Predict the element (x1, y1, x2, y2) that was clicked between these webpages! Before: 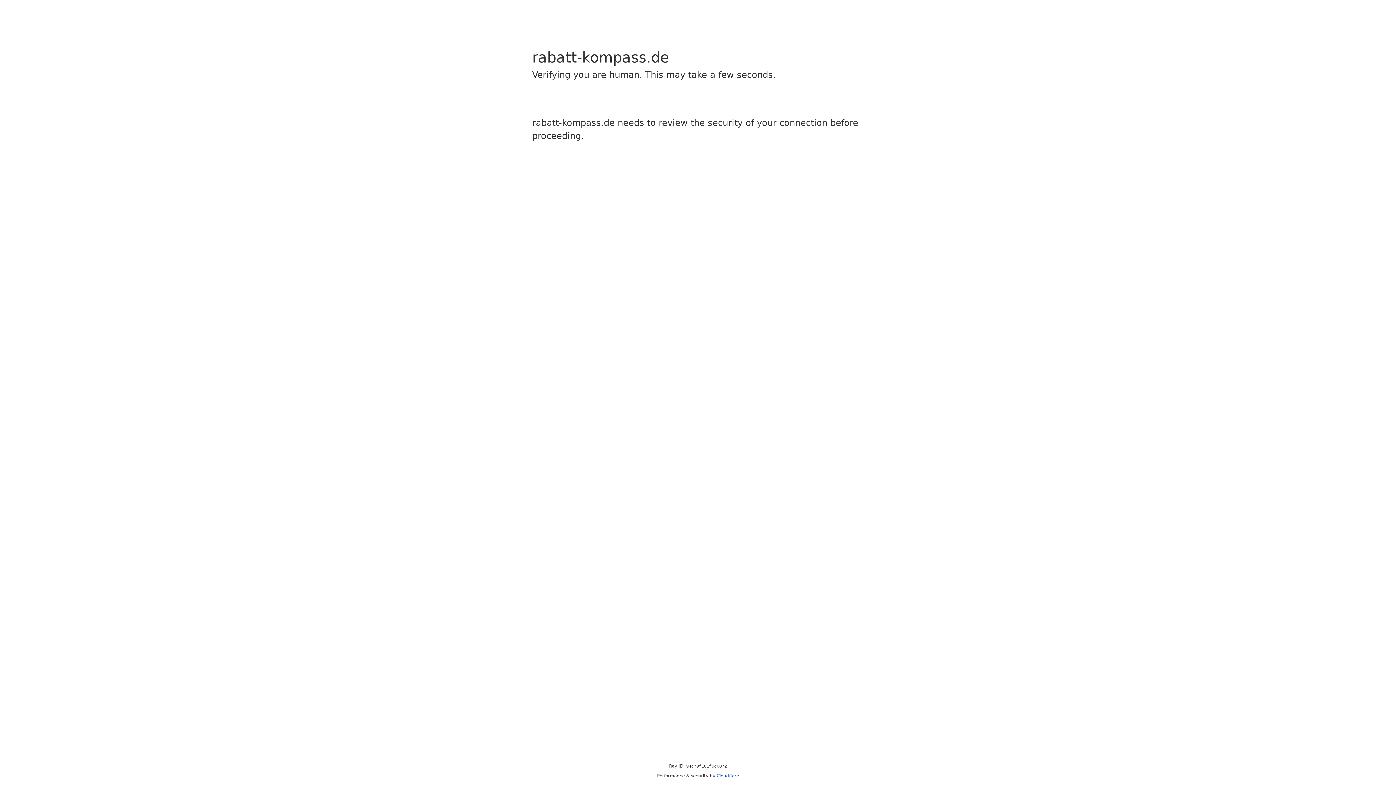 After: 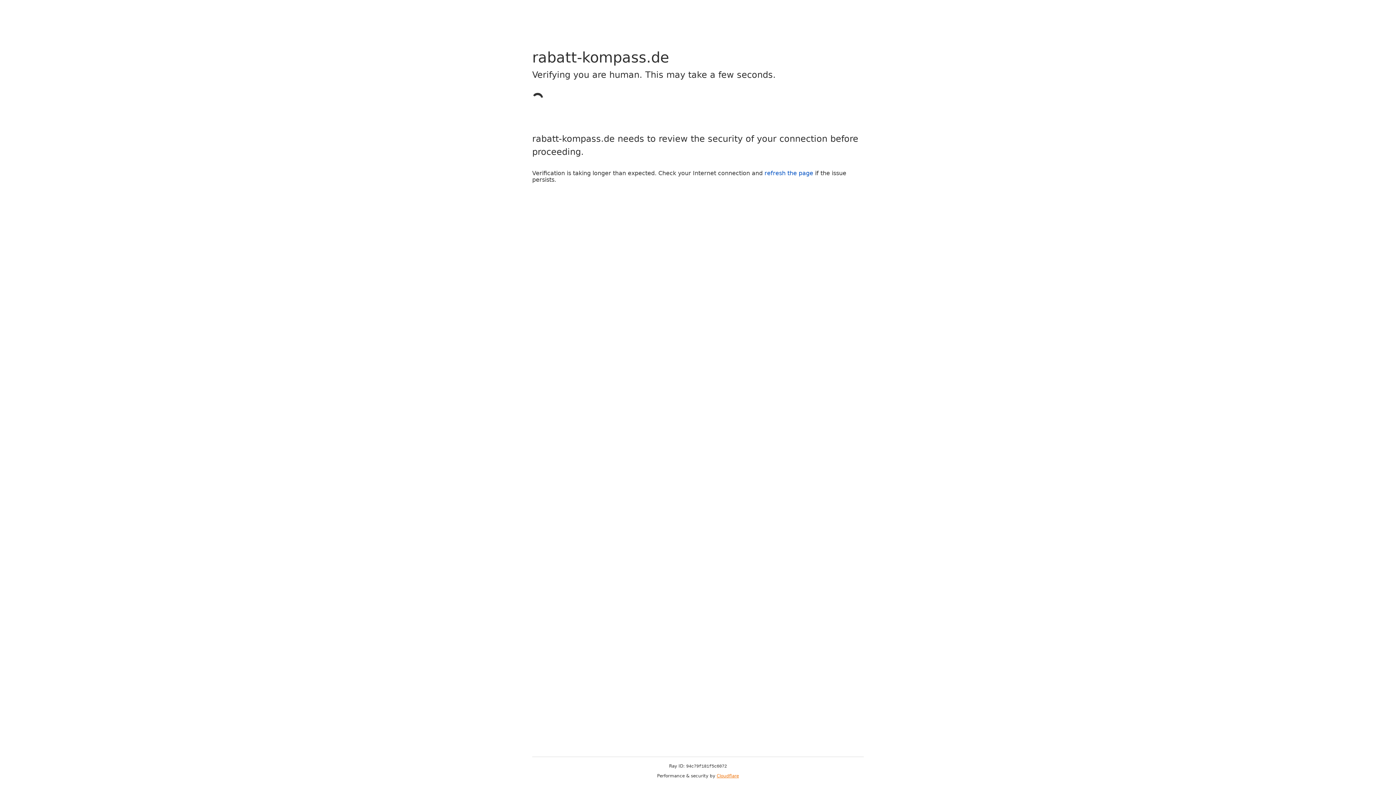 Action: bbox: (716, 773, 739, 778) label: Cloudflare